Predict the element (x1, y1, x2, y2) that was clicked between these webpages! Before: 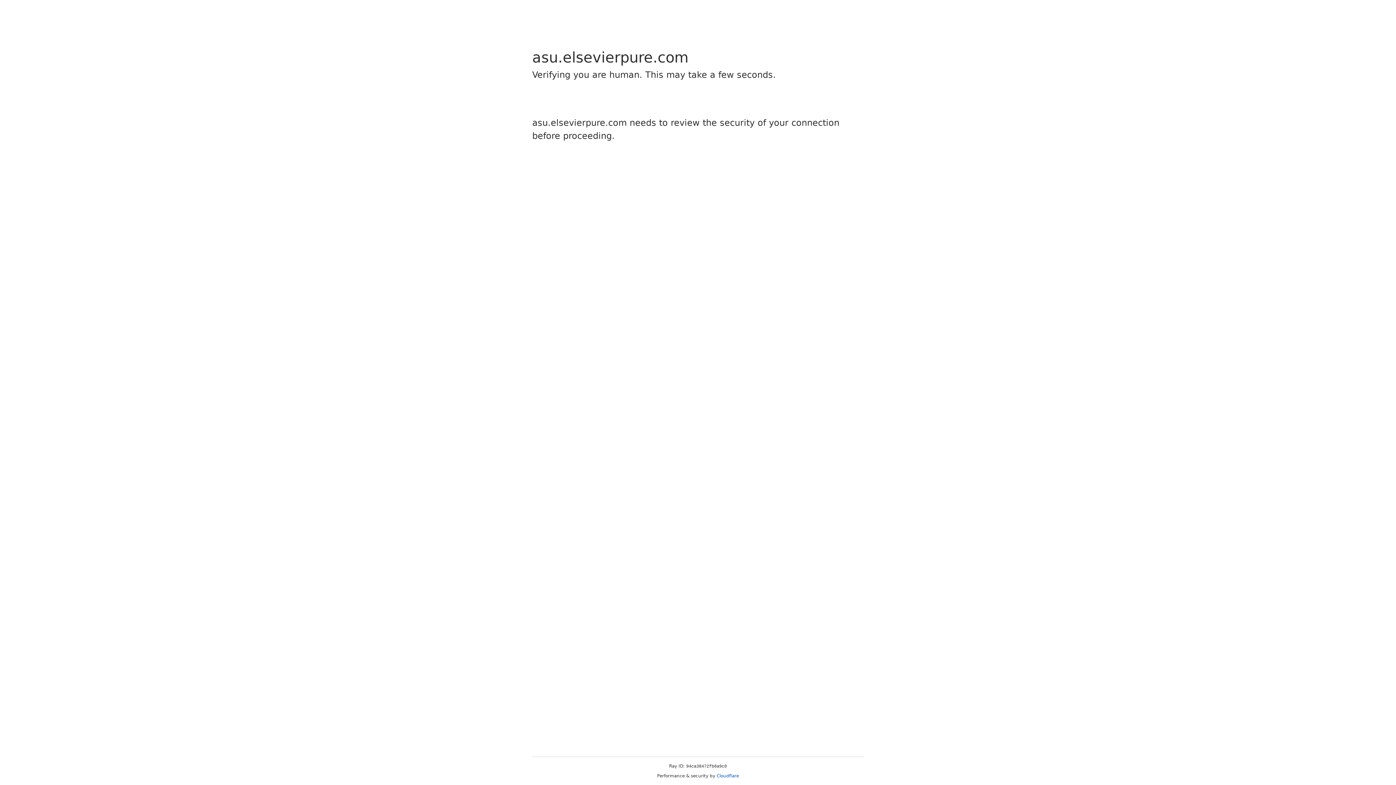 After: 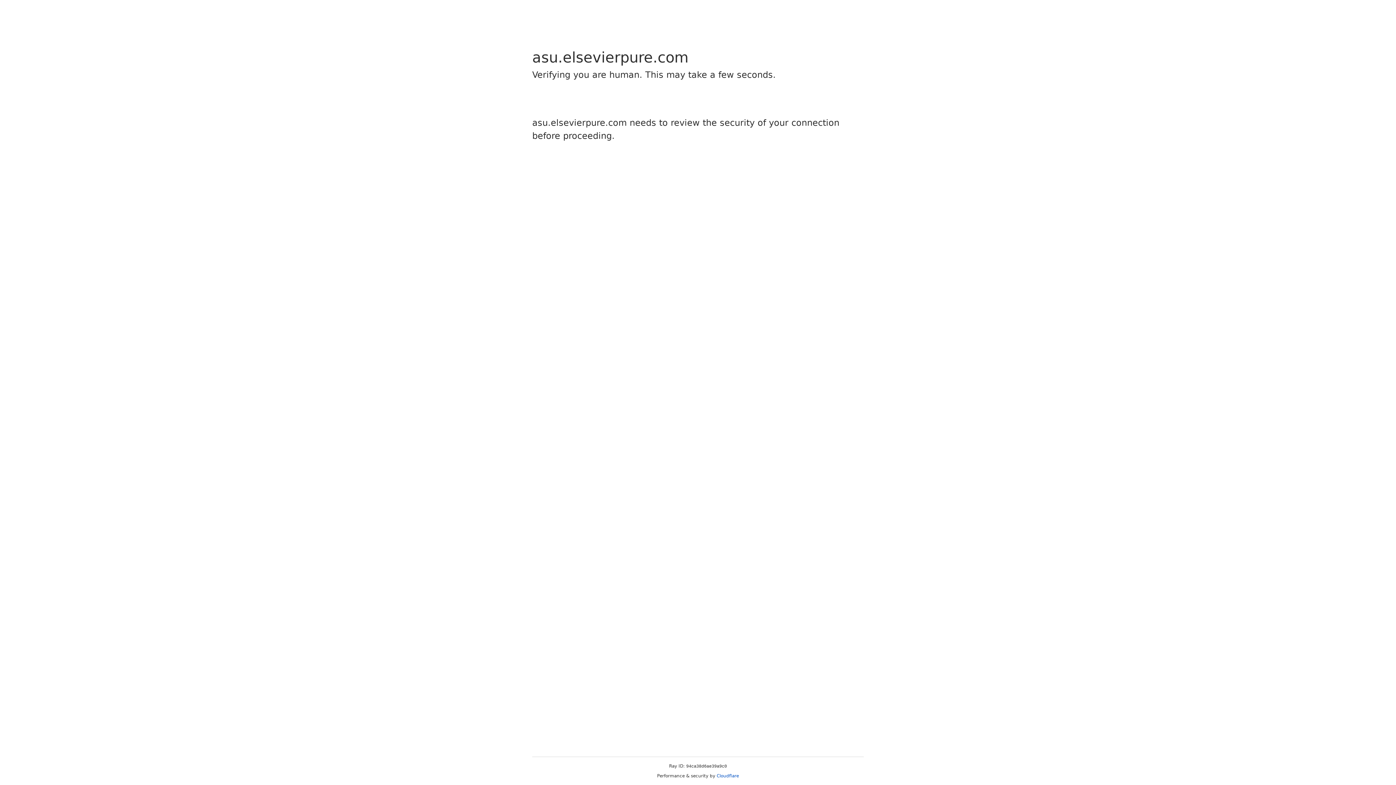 Action: bbox: (716, 773, 739, 778) label: Cloudflare